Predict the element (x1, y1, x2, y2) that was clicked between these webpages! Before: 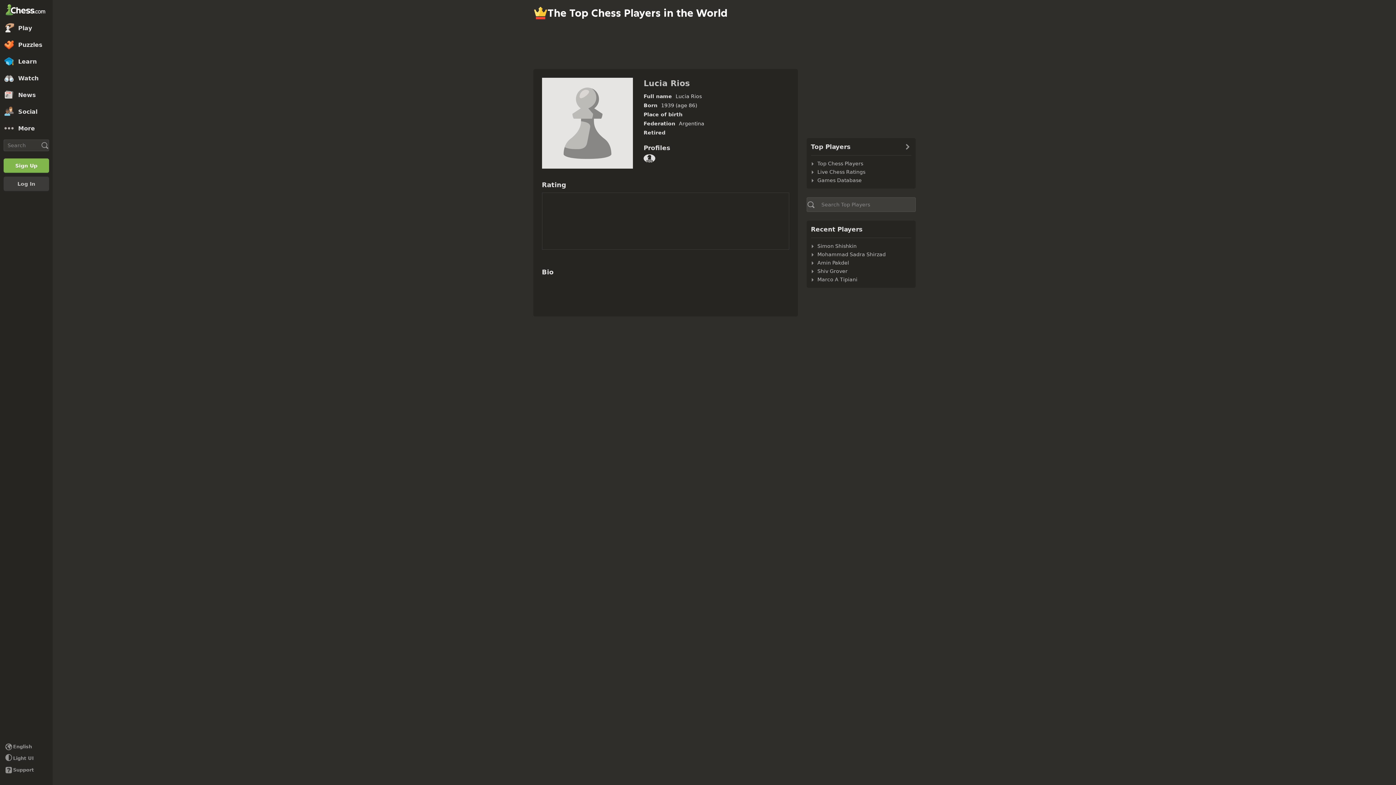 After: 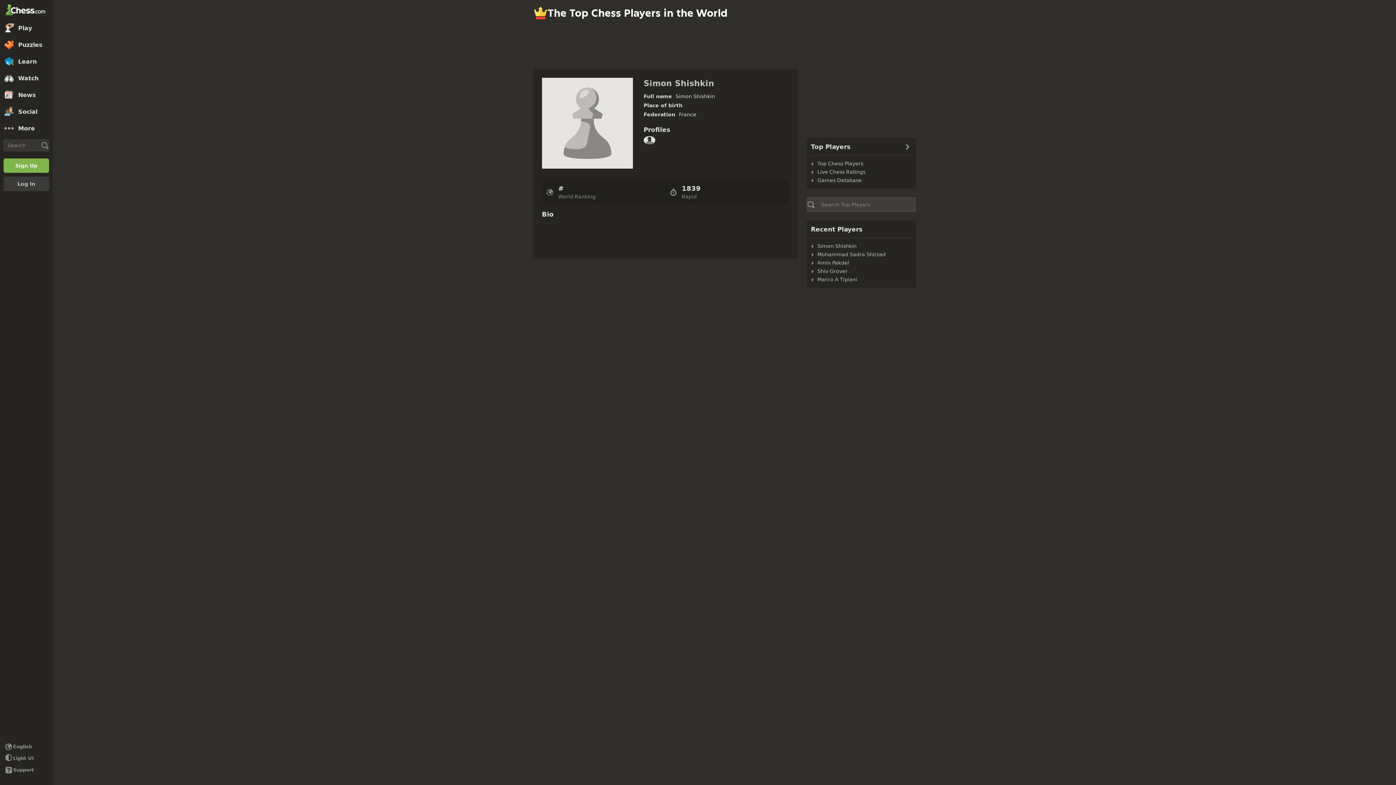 Action: bbox: (811, 242, 858, 250) label: Simon Shishkin